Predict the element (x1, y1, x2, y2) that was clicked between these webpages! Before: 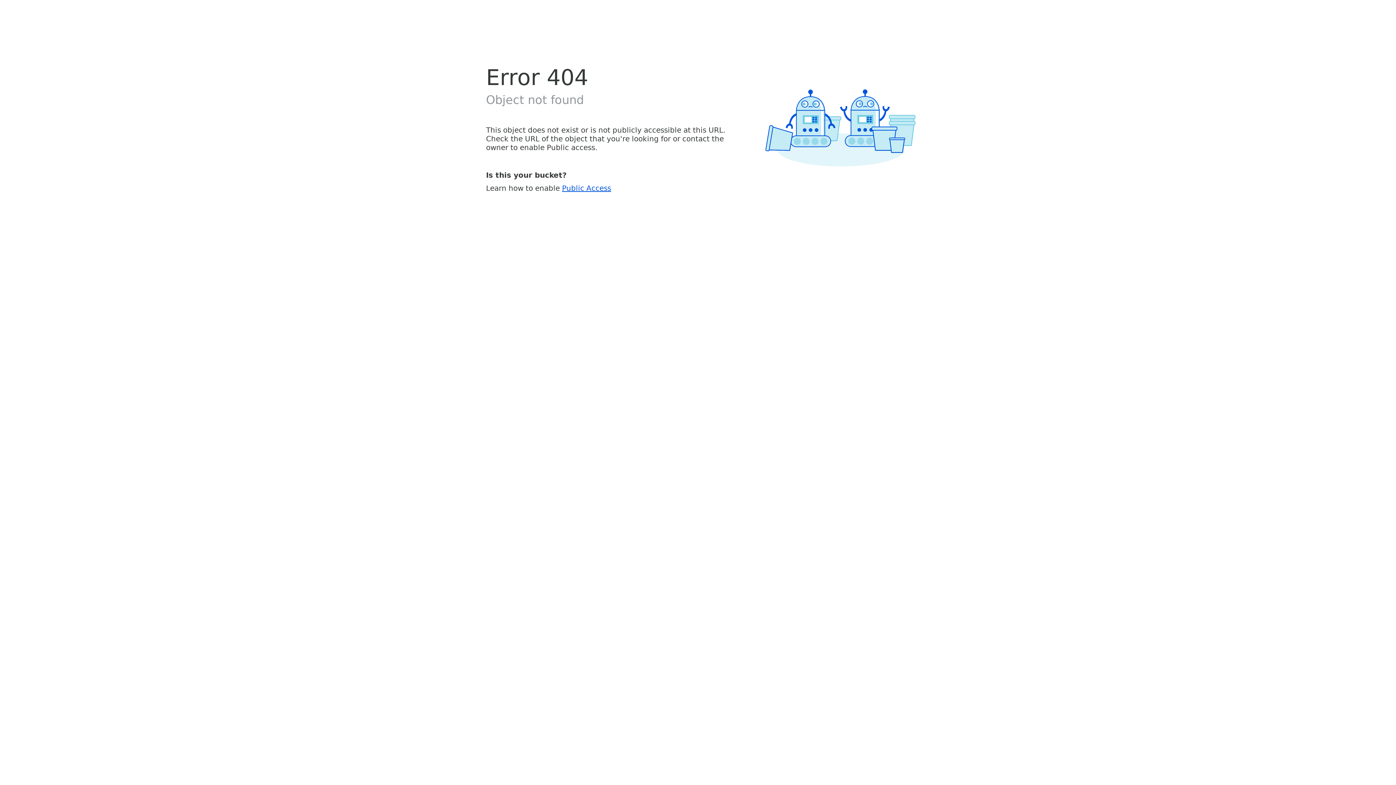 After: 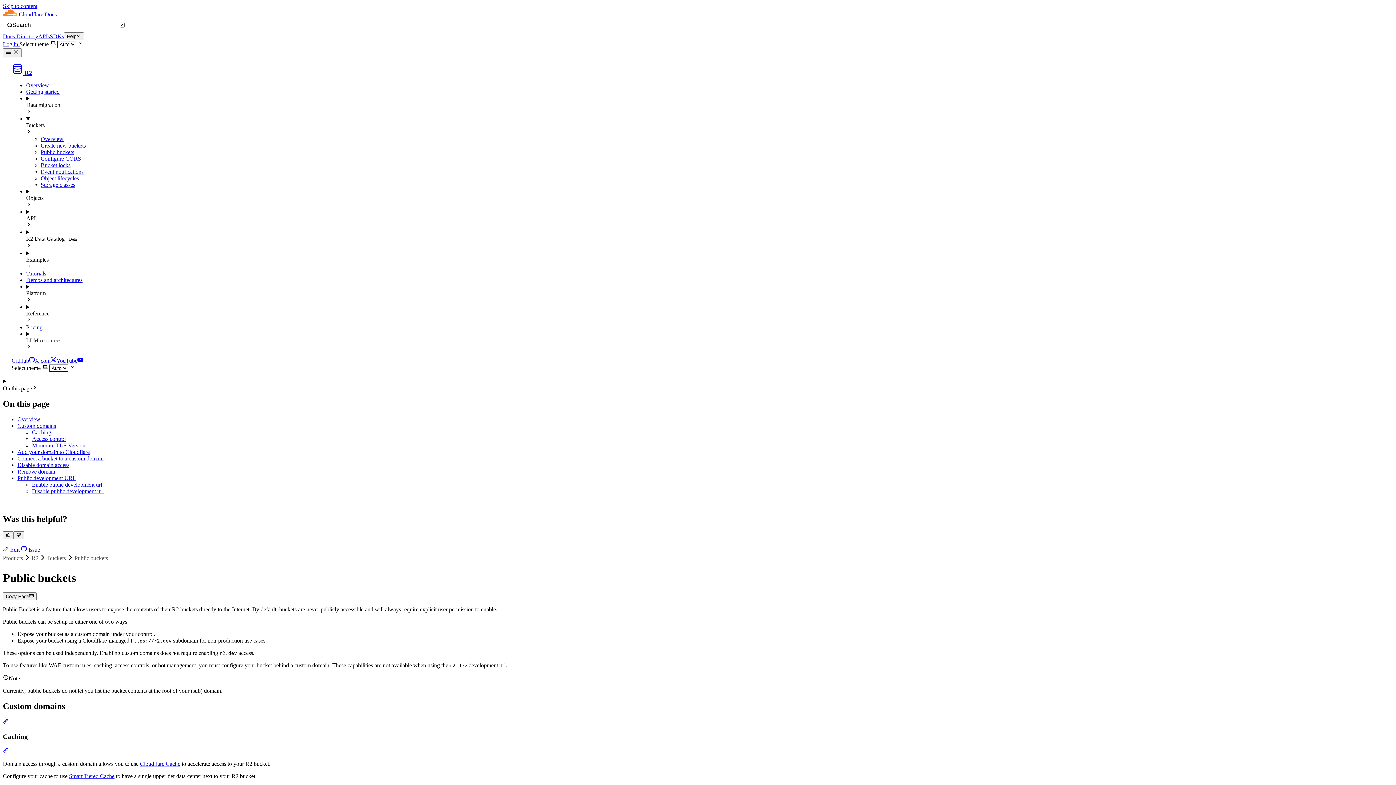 Action: label: Public Access bbox: (562, 183, 611, 192)